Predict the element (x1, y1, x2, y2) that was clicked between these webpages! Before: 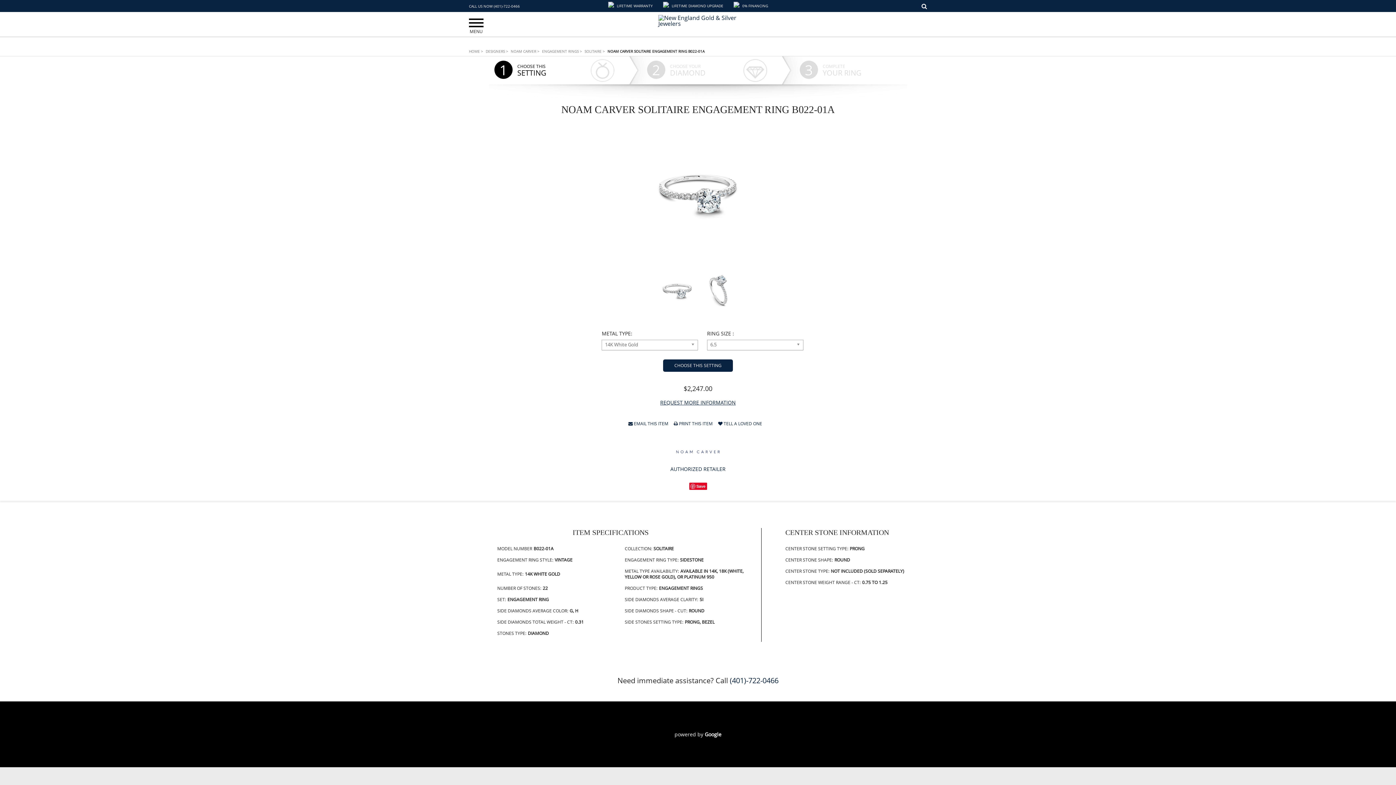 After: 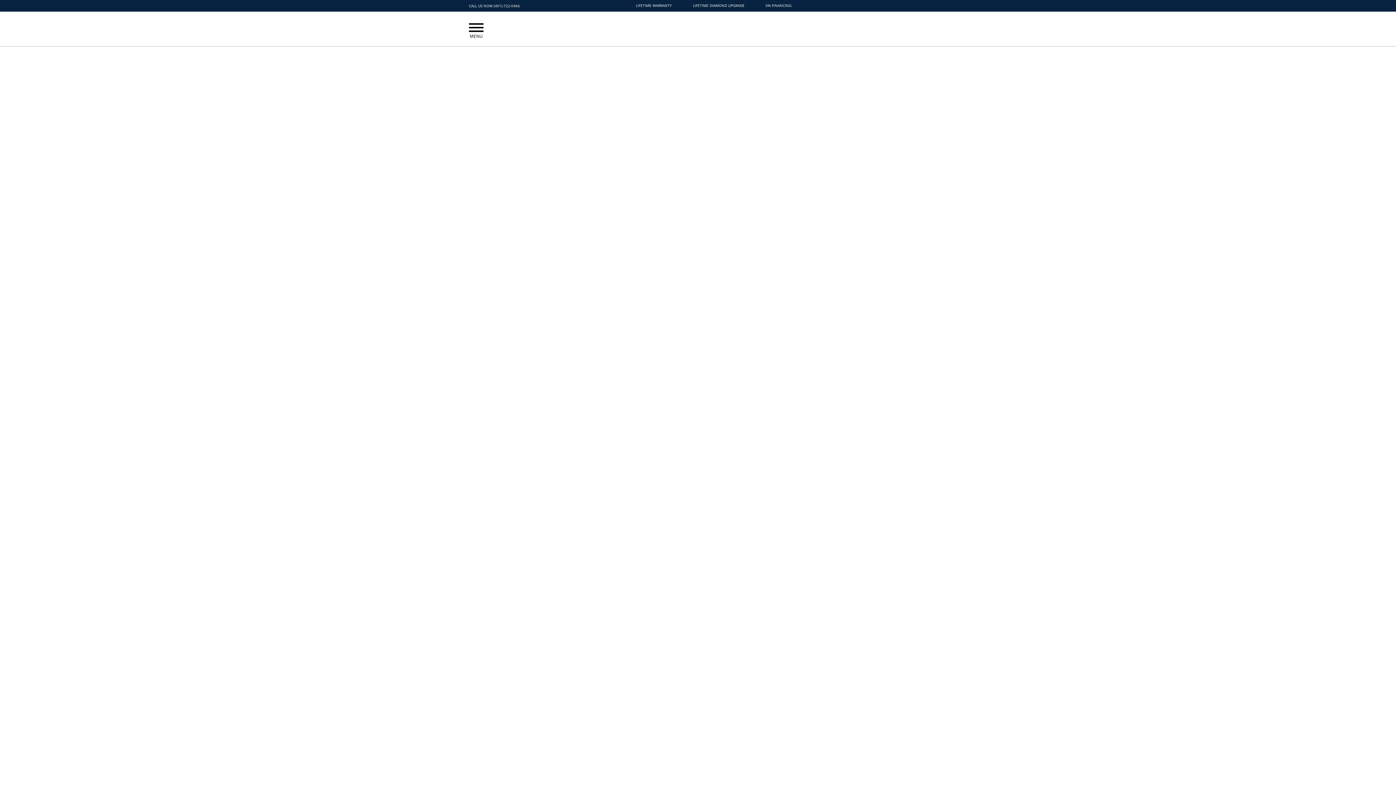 Action: bbox: (469, 4, 520, 7) label: CALL US NOW (401)-722-0466